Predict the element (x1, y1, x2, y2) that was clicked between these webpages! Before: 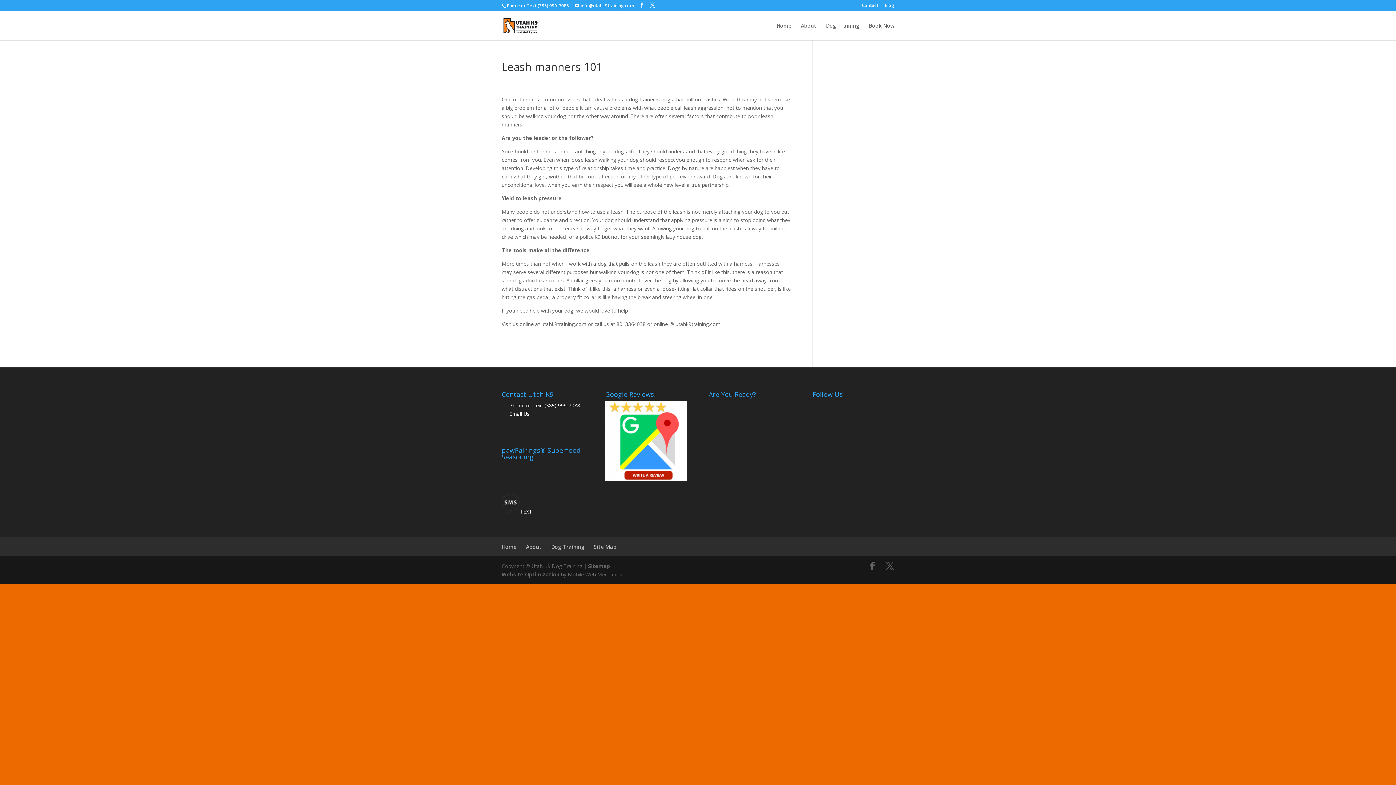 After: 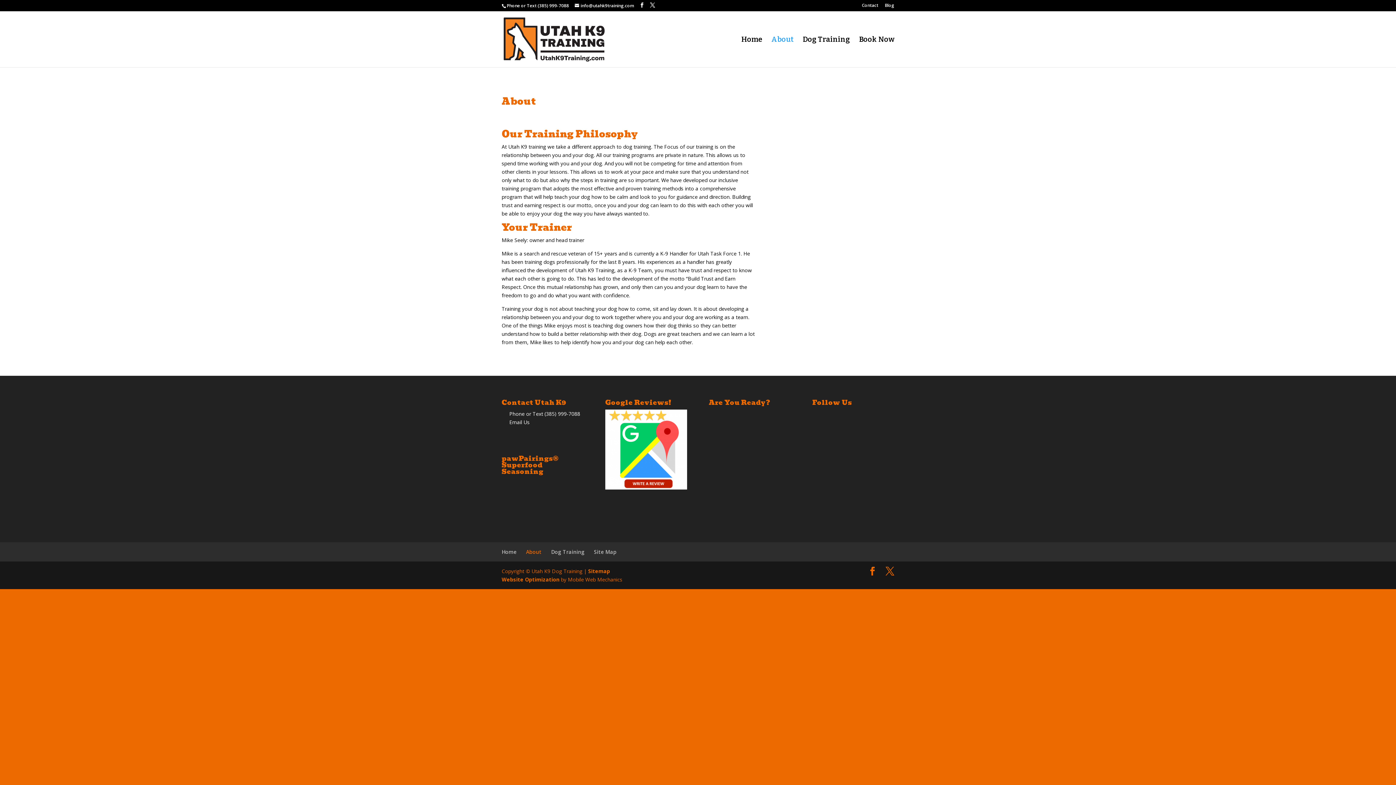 Action: label: About bbox: (526, 543, 541, 550)